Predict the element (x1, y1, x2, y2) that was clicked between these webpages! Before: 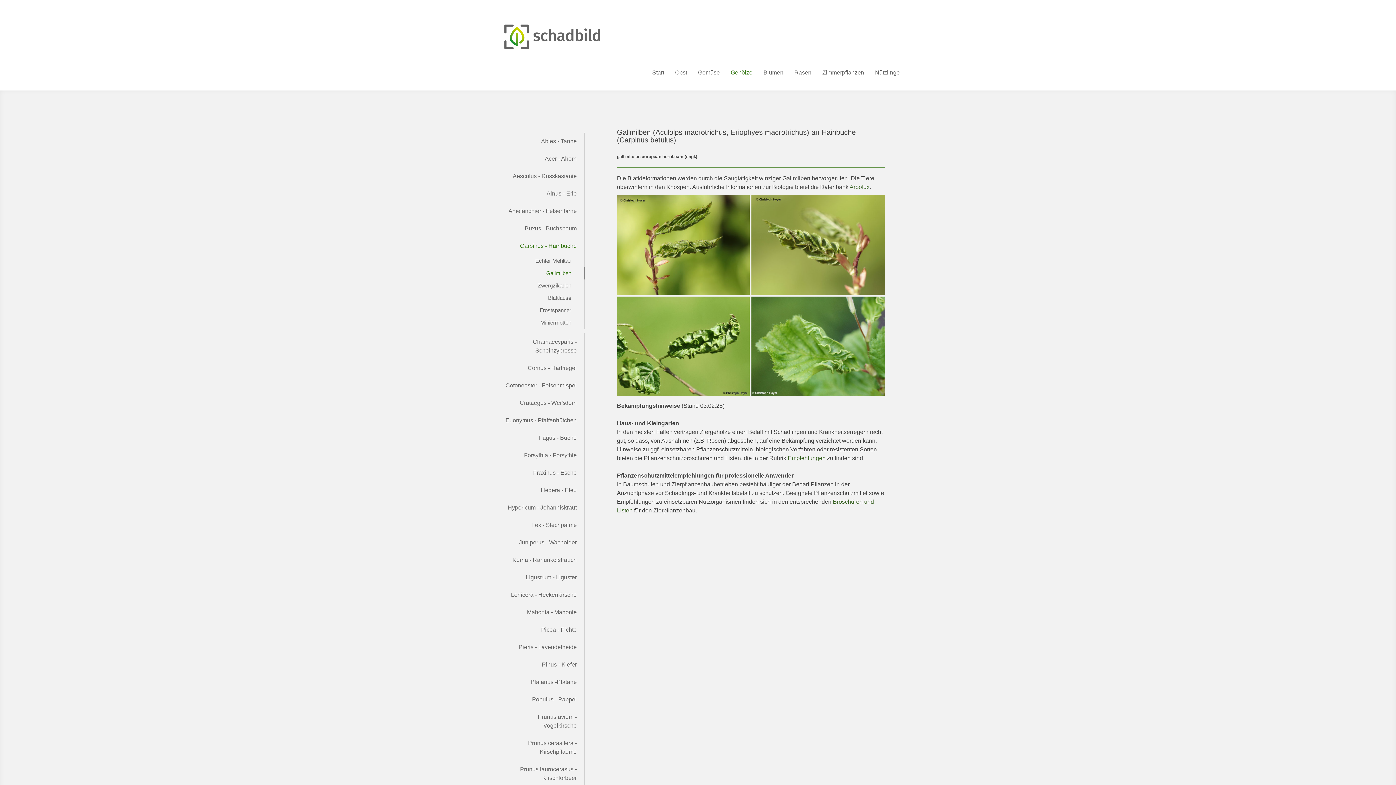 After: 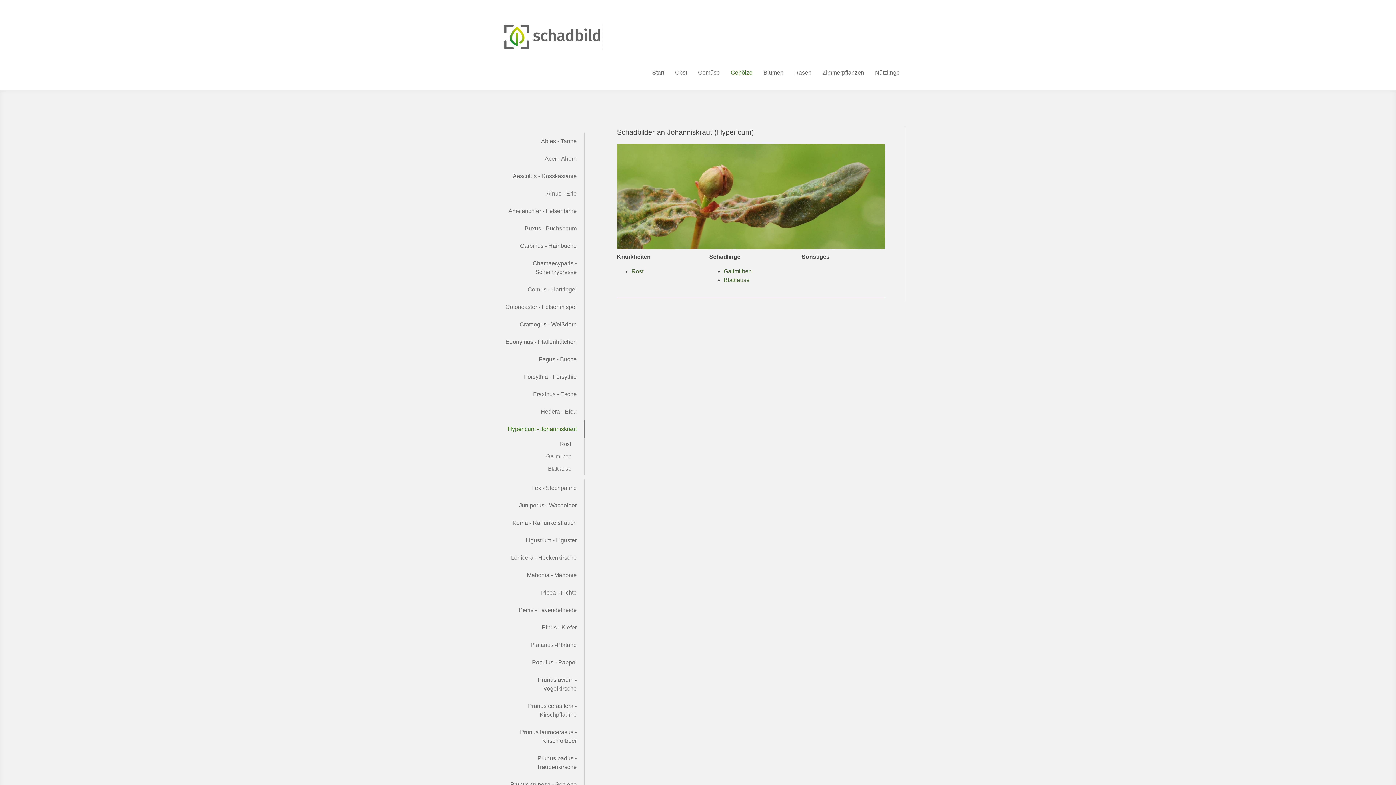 Action: label: Hypericum - Johanniskraut bbox: (505, 499, 584, 516)